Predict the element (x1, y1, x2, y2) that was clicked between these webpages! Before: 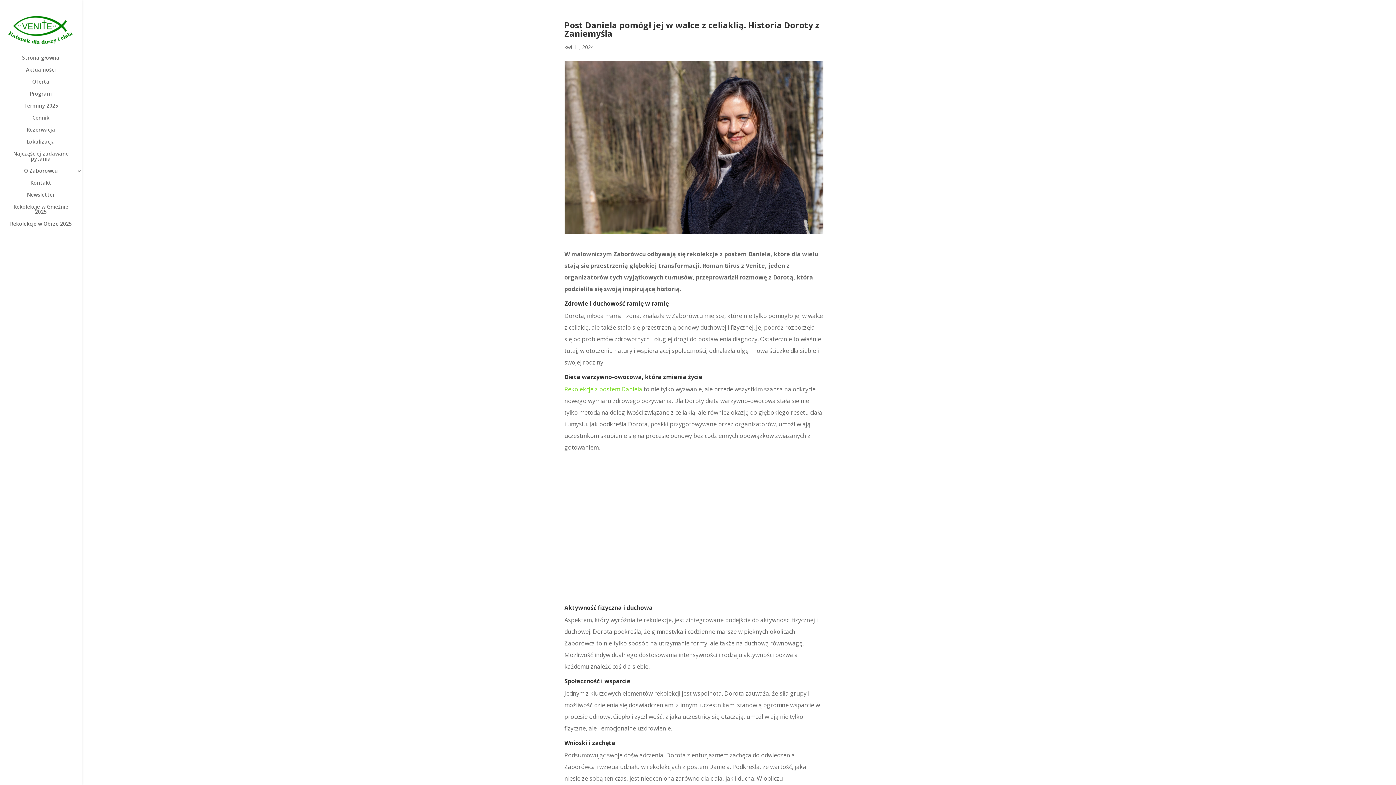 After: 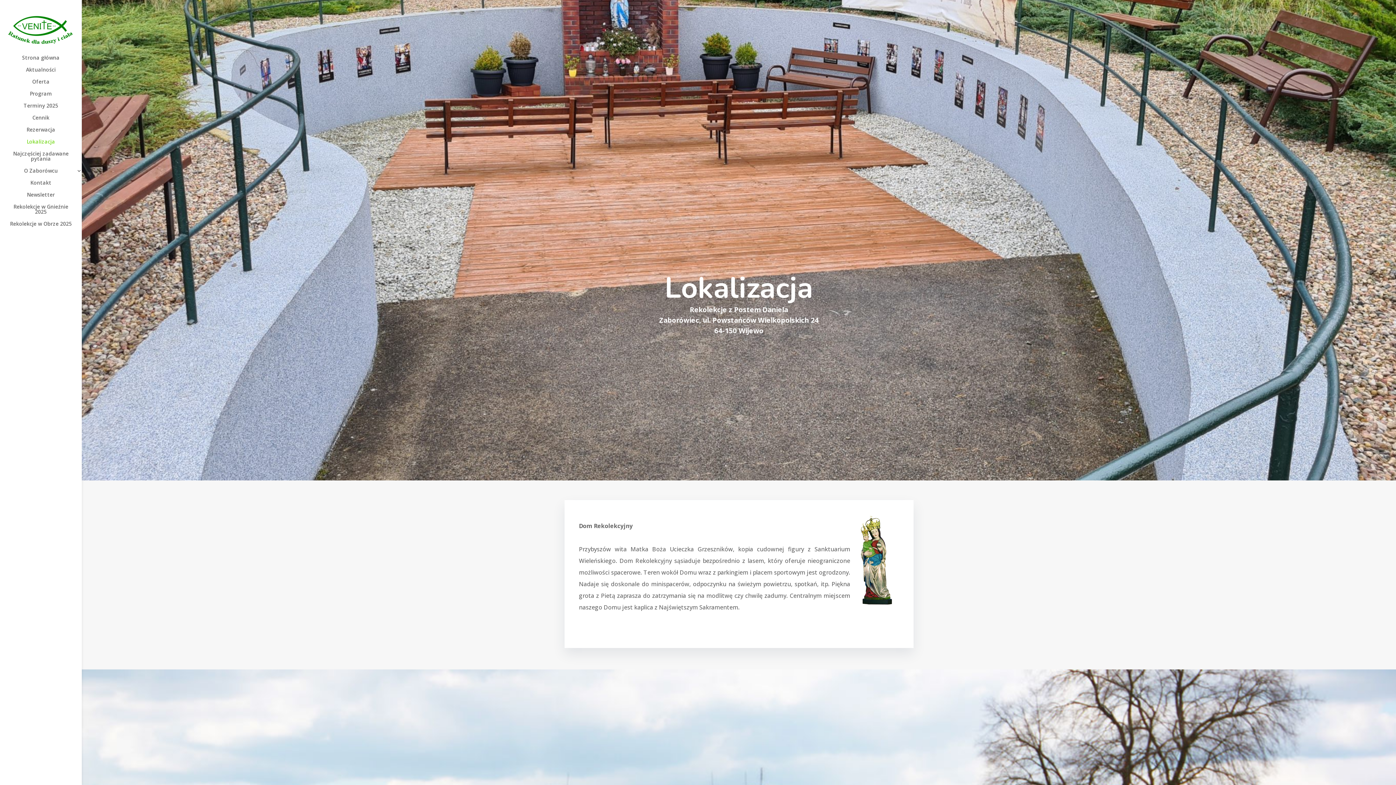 Action: label: Lokalizacja bbox: (7, 139, 89, 151)